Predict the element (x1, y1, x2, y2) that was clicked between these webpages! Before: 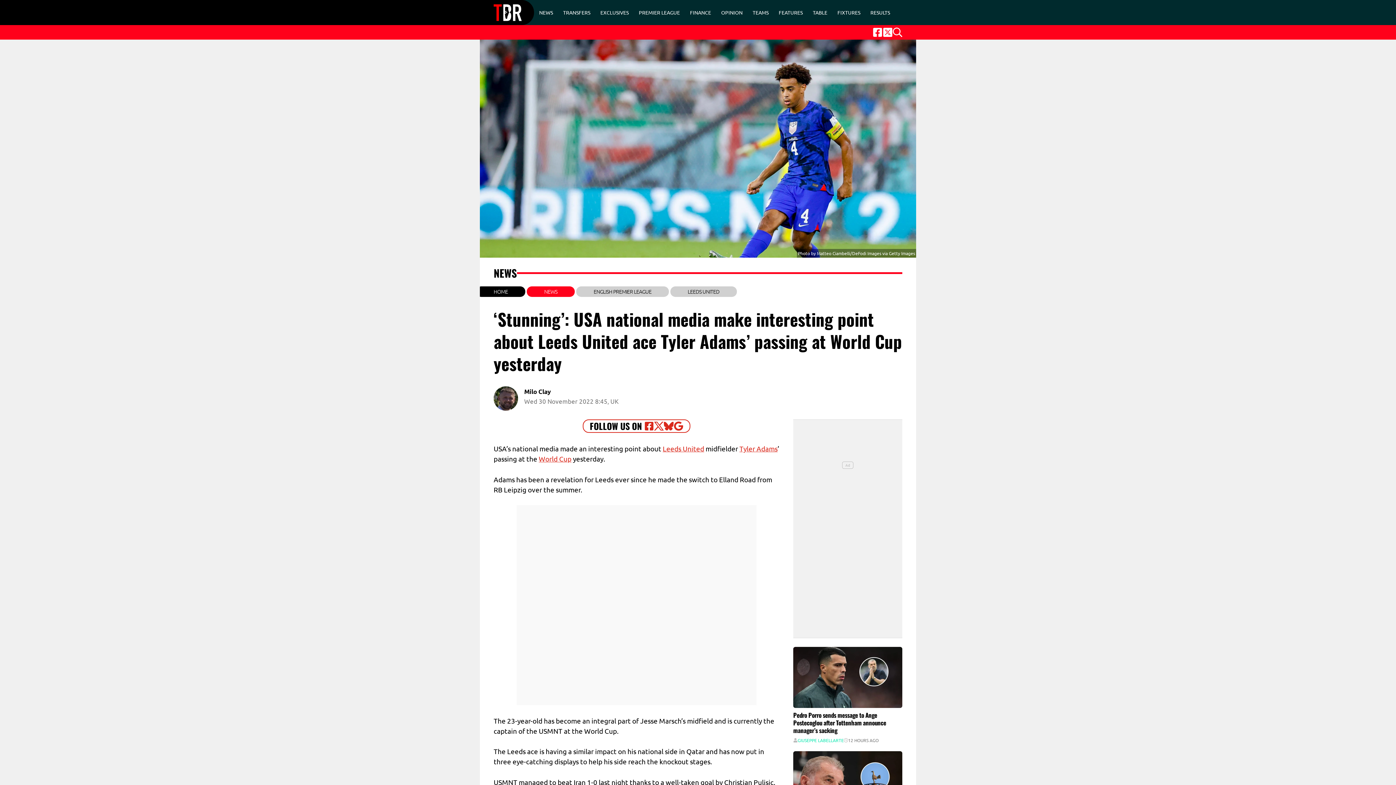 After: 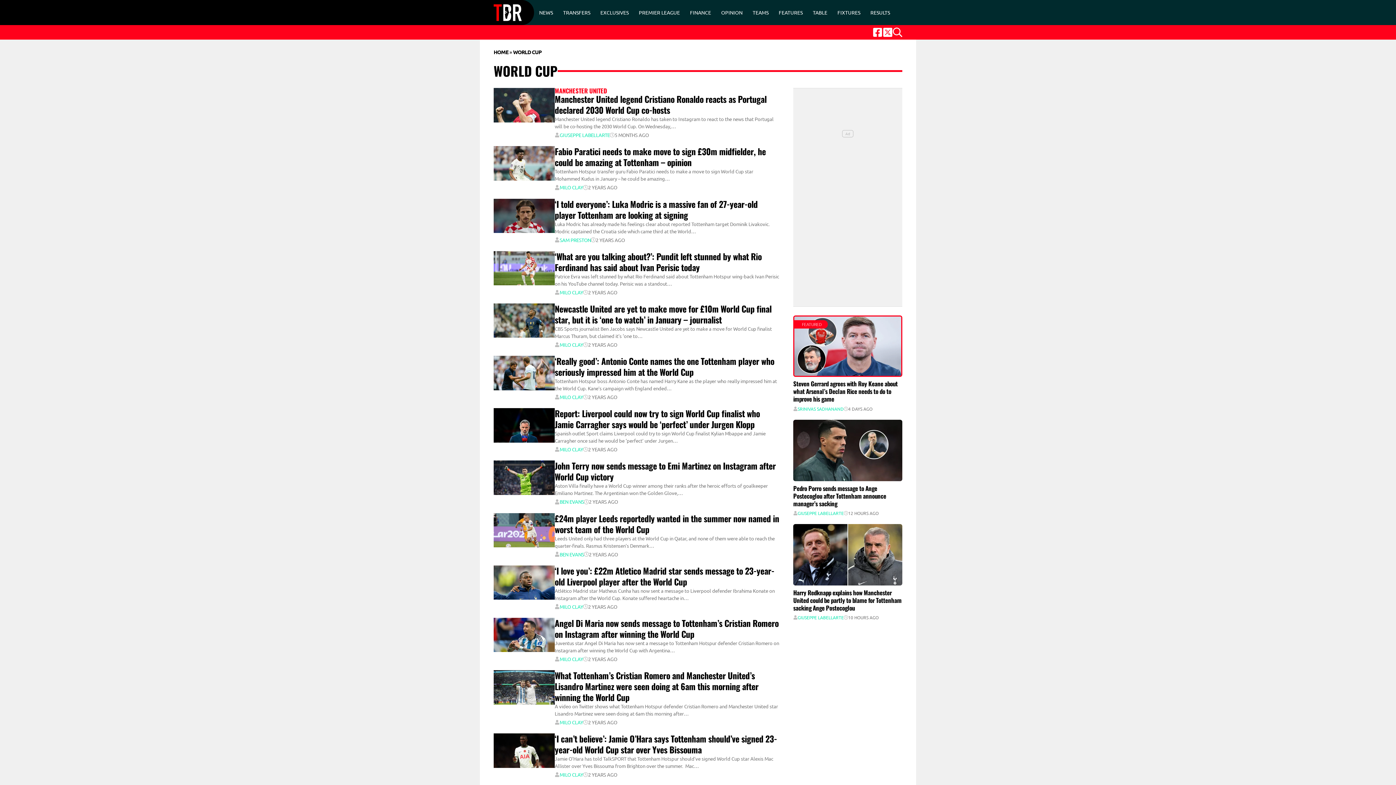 Action: label: World Cup bbox: (538, 454, 571, 463)